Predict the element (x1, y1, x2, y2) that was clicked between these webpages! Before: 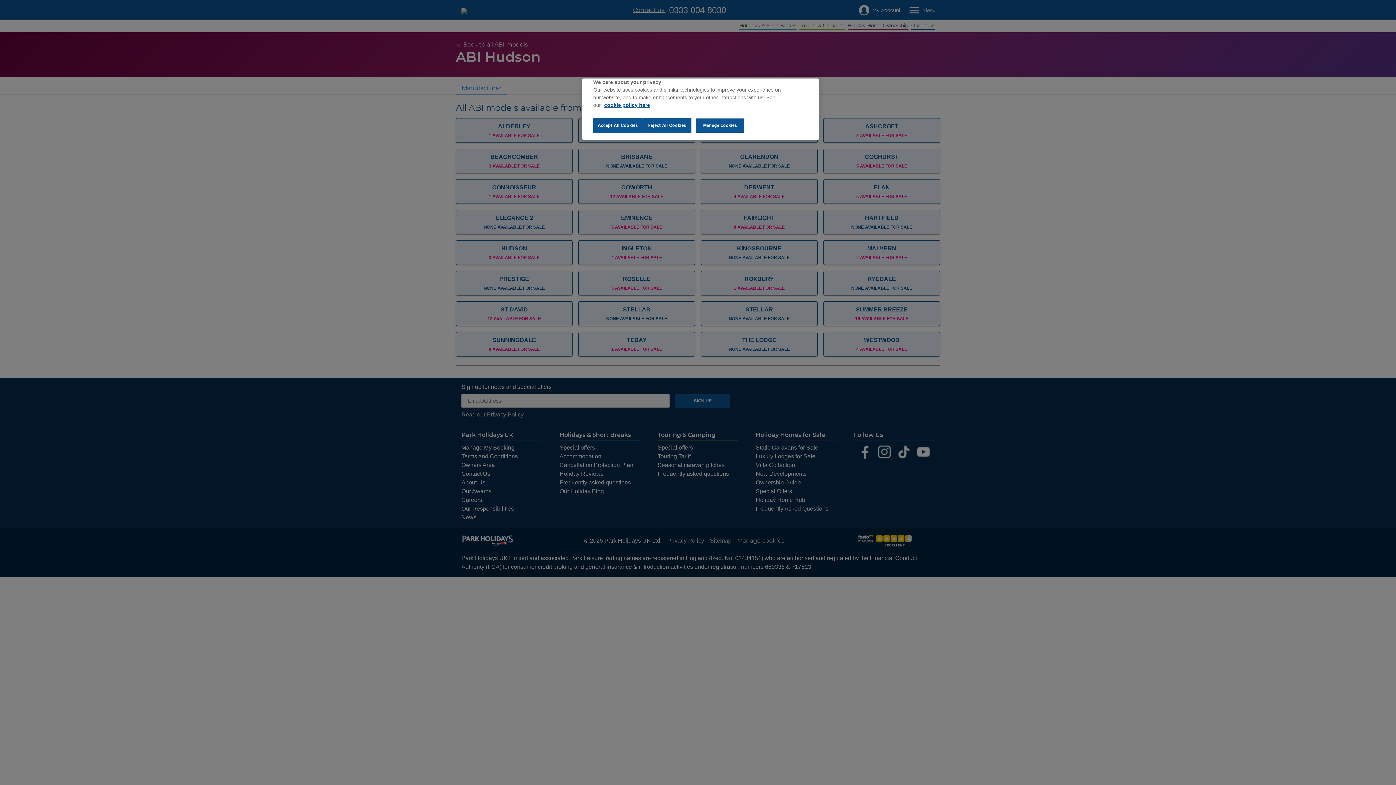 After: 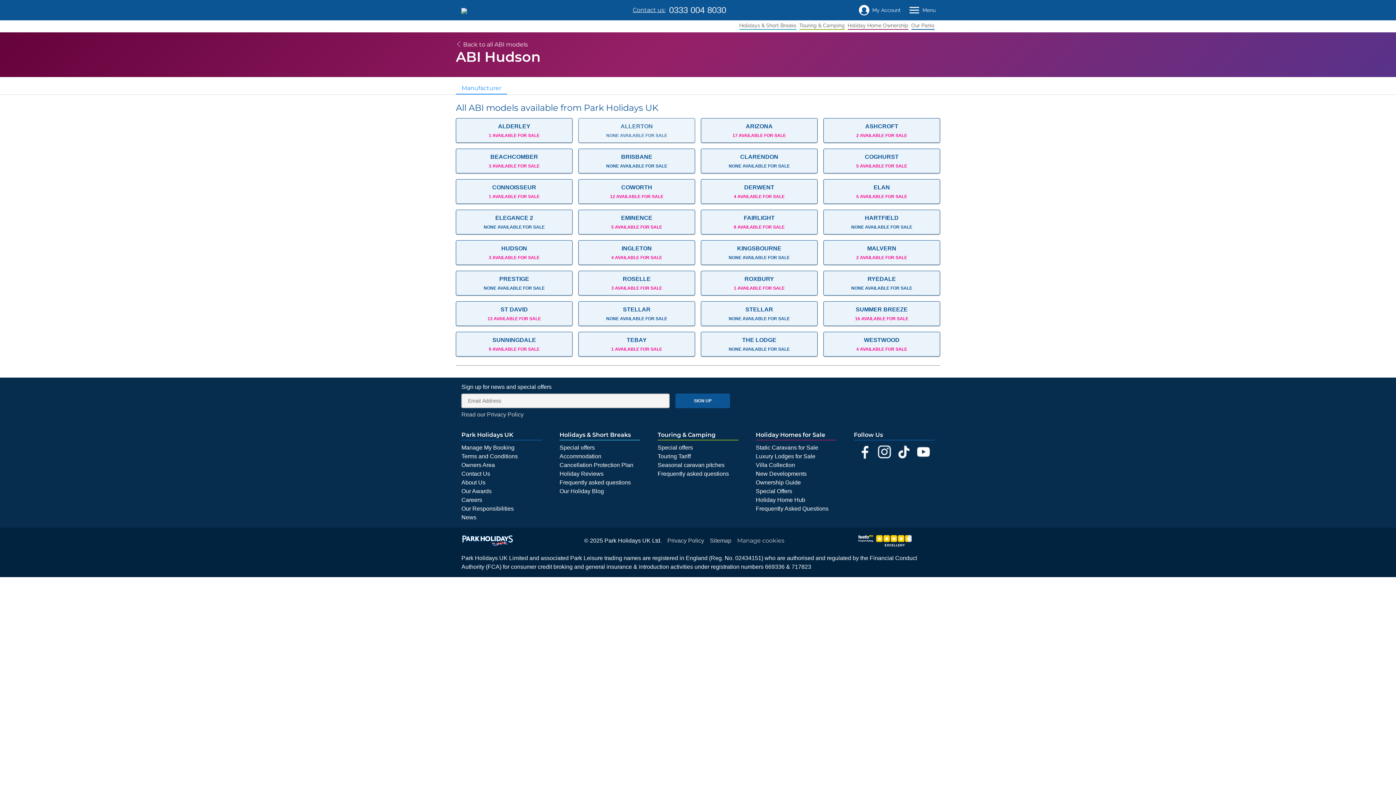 Action: bbox: (642, 118, 691, 133) label: Reject All Cookies